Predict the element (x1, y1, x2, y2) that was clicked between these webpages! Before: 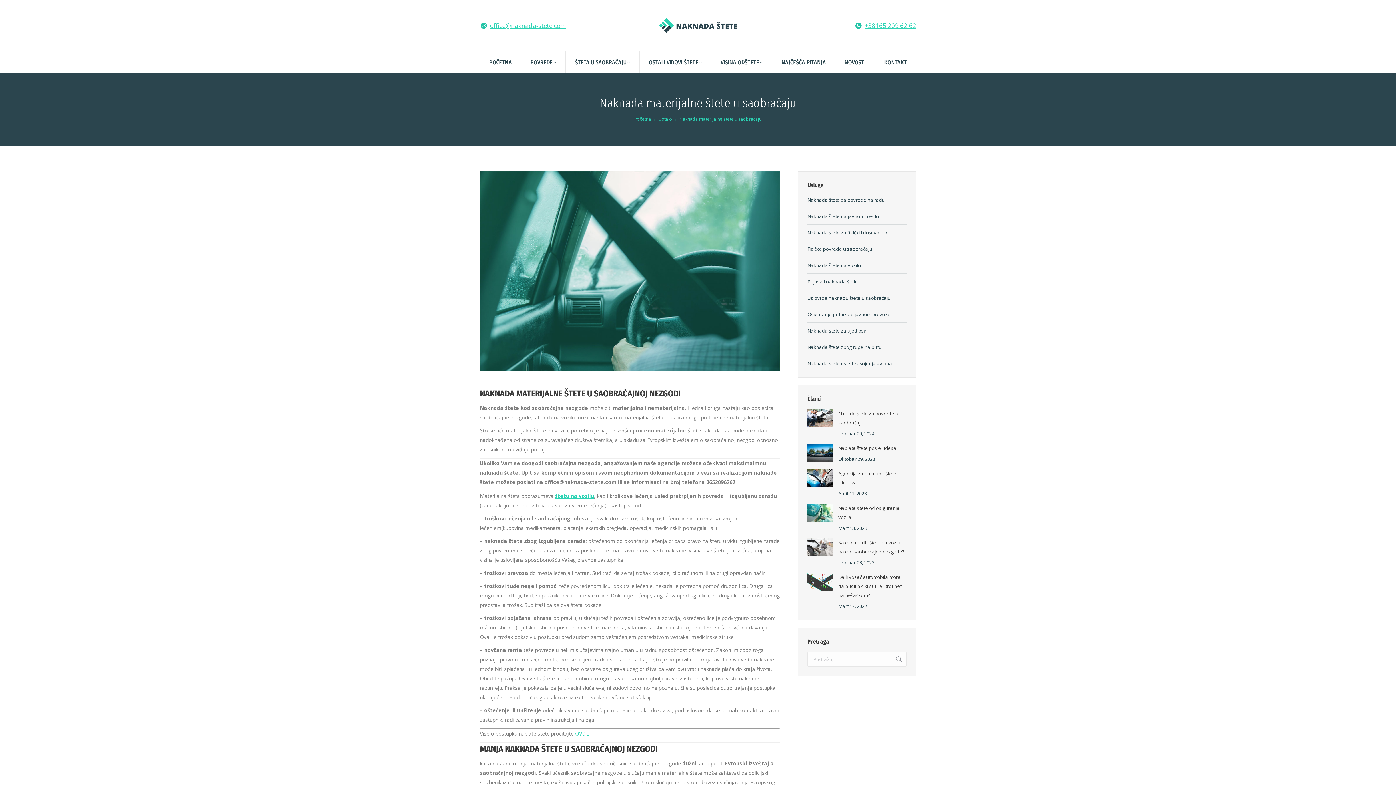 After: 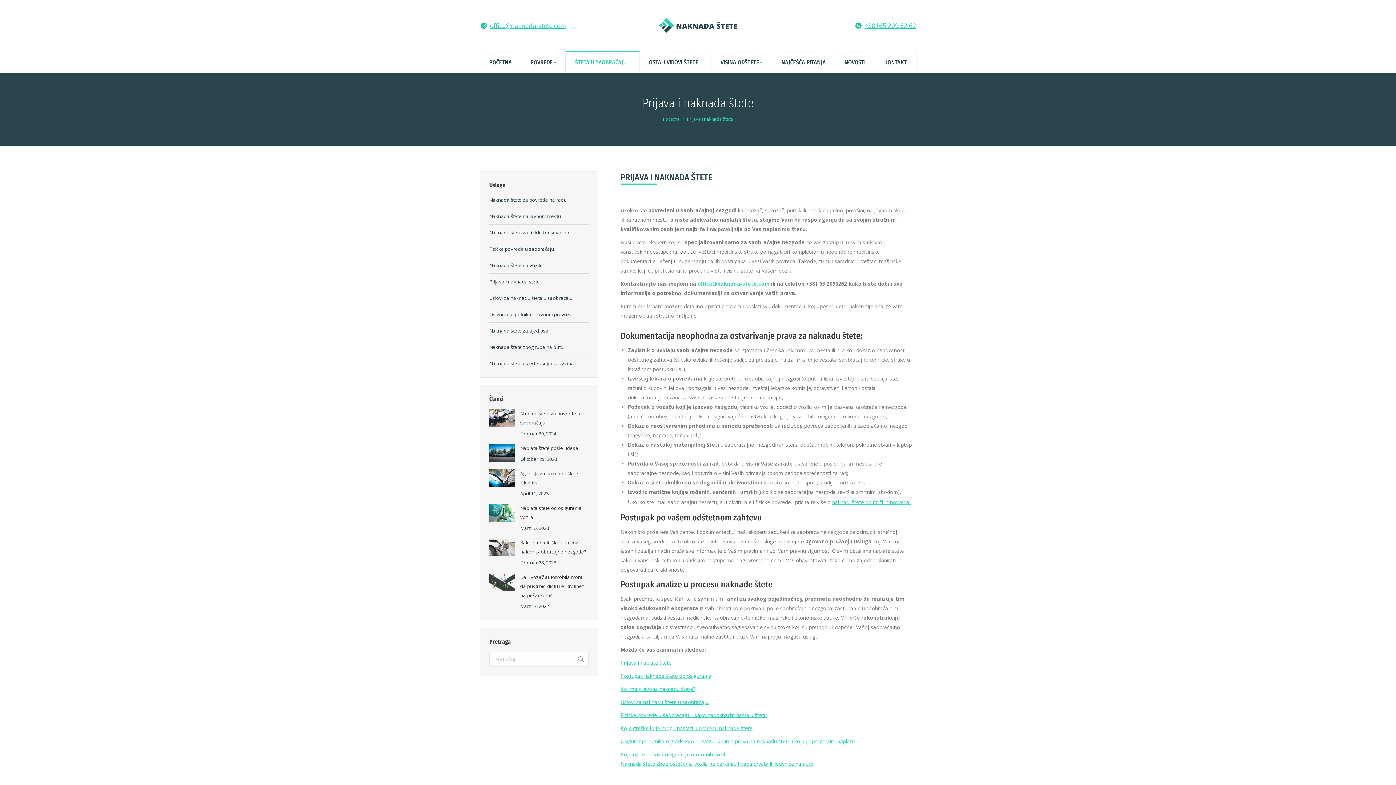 Action: bbox: (807, 277, 858, 286) label: Prijava i naknada štete